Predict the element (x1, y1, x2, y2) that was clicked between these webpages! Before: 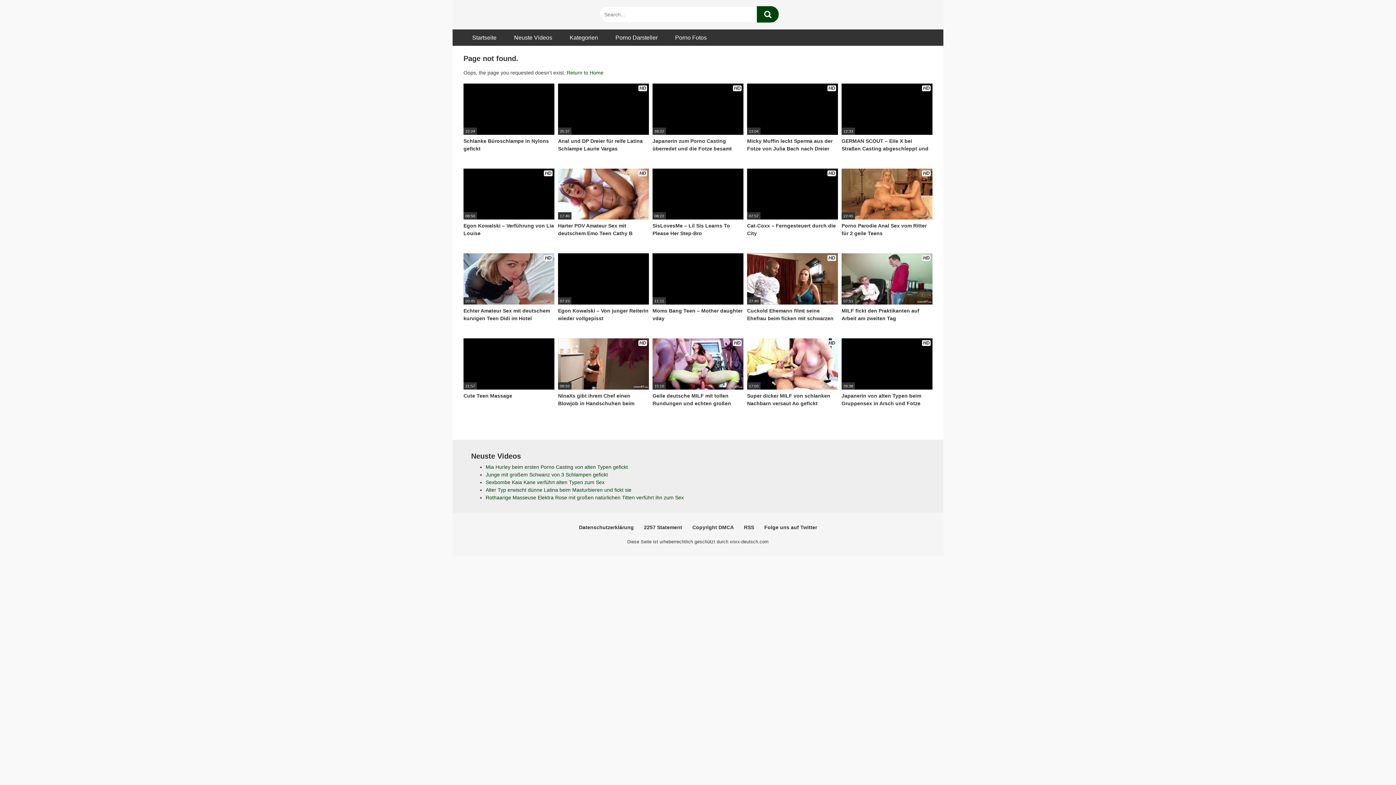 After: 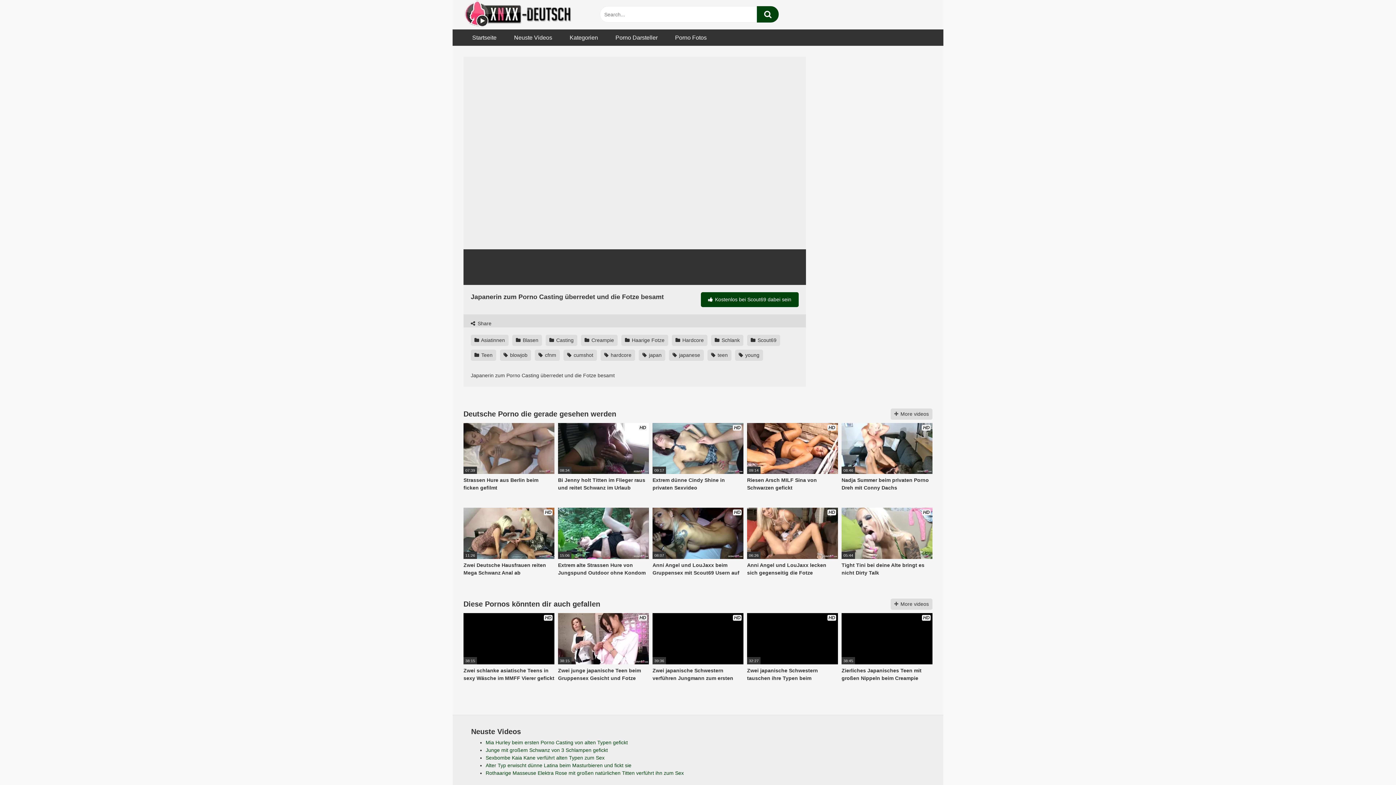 Action: label: HD
28:22
Japanerin zum Porno Casting überredet und die Fotze besamt bbox: (652, 83, 743, 160)